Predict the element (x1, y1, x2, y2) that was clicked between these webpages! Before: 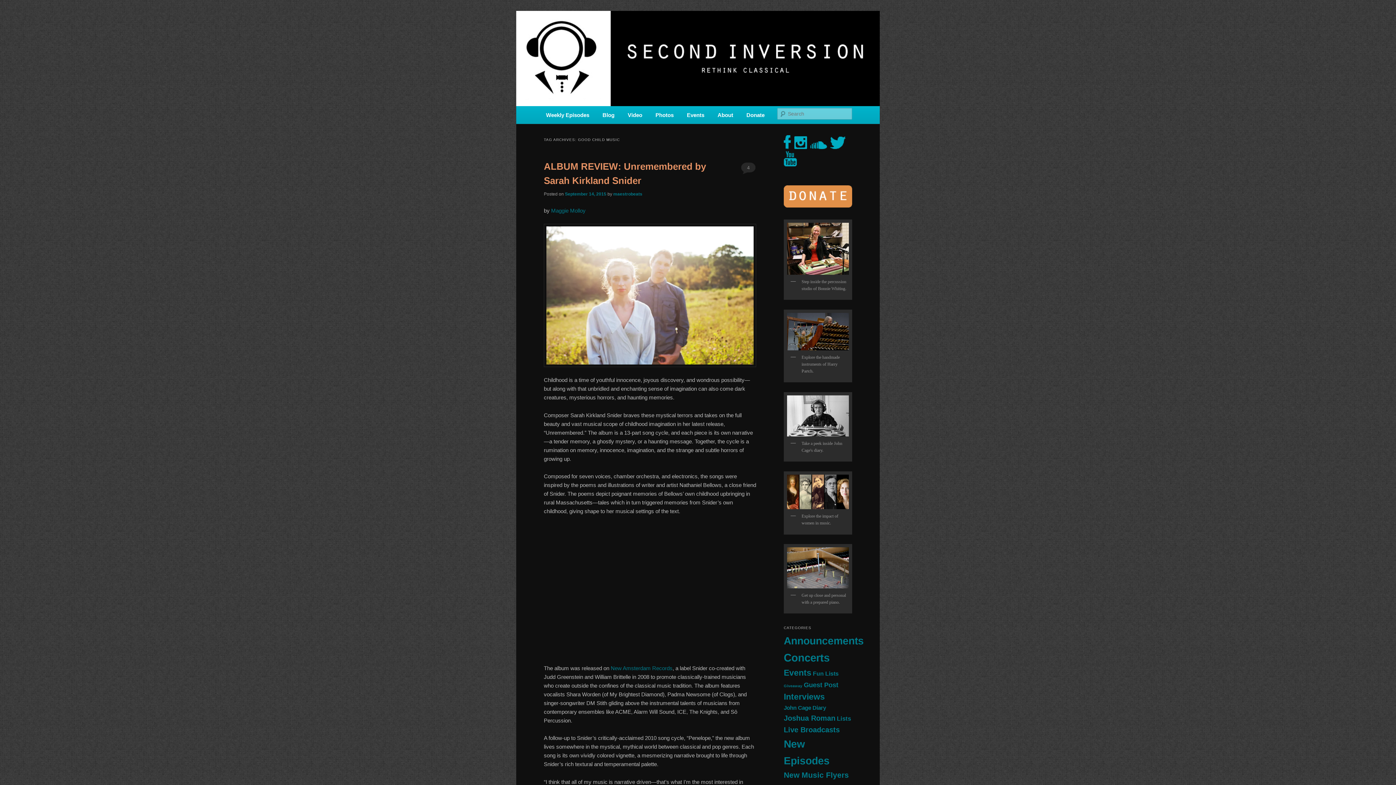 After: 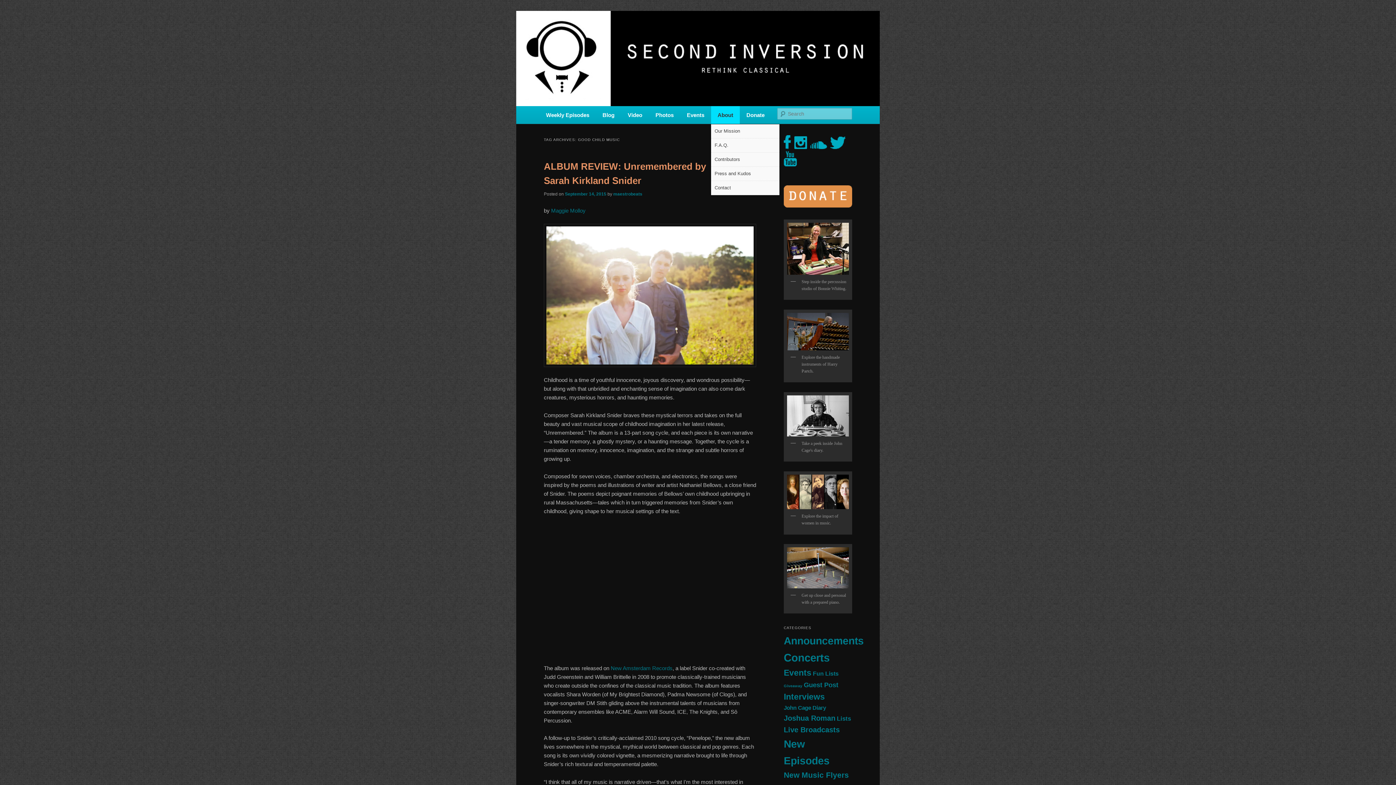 Action: label: About bbox: (711, 106, 740, 124)